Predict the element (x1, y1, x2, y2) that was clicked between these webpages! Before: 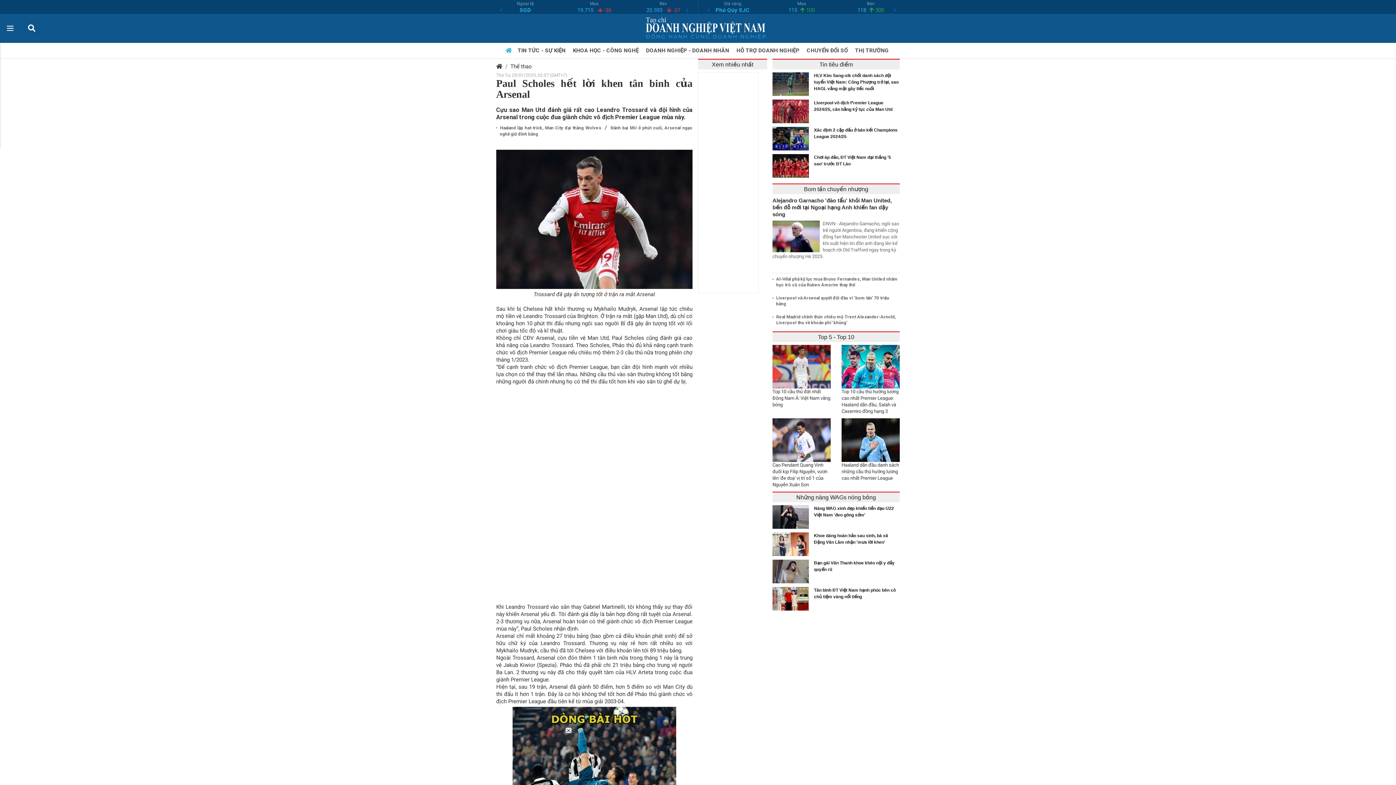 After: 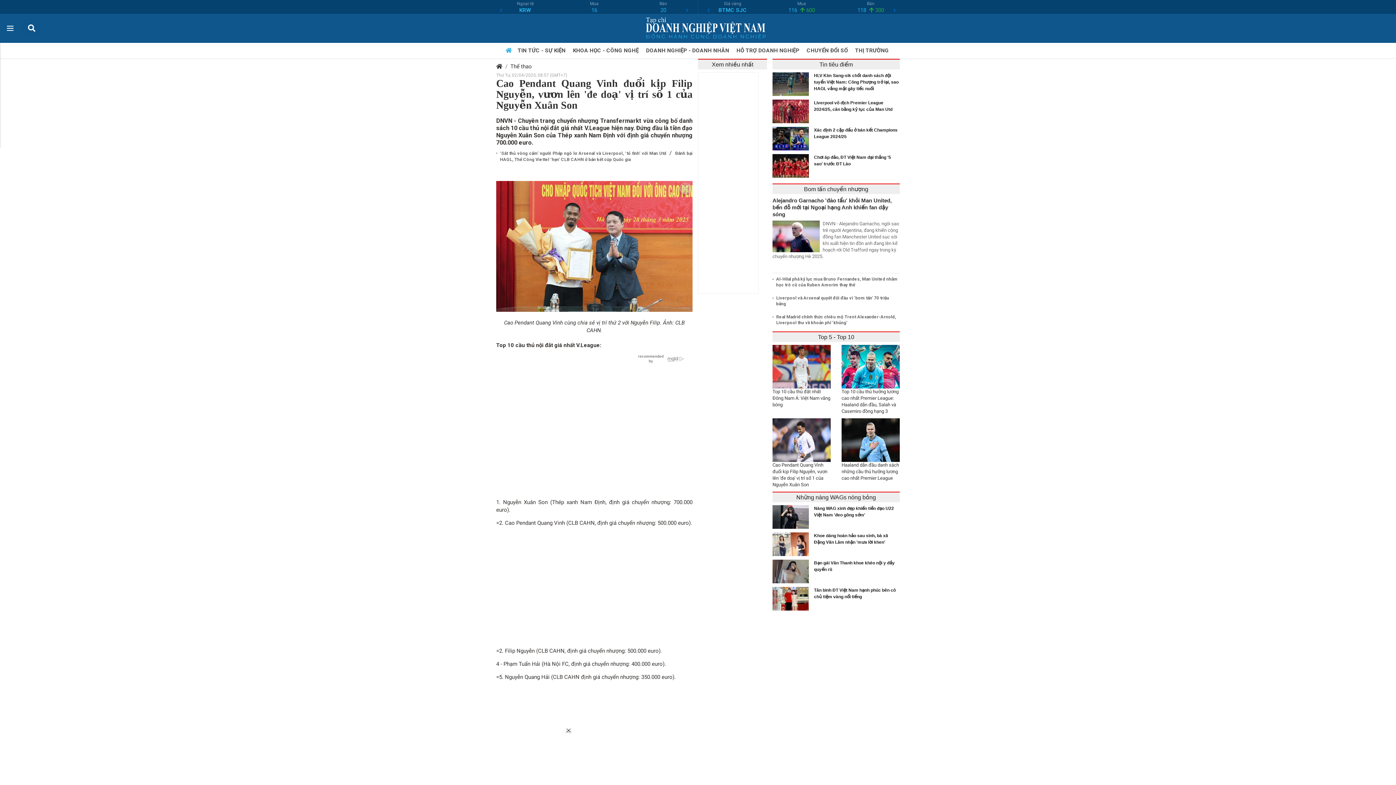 Action: label: 
Cao Pendant Quang Vinh đuổi kịp Filip Nguyễn, vươn lên 'đe doạ' vị trí số 1 của Nguyễn Xuân Son bbox: (772, 418, 830, 488)